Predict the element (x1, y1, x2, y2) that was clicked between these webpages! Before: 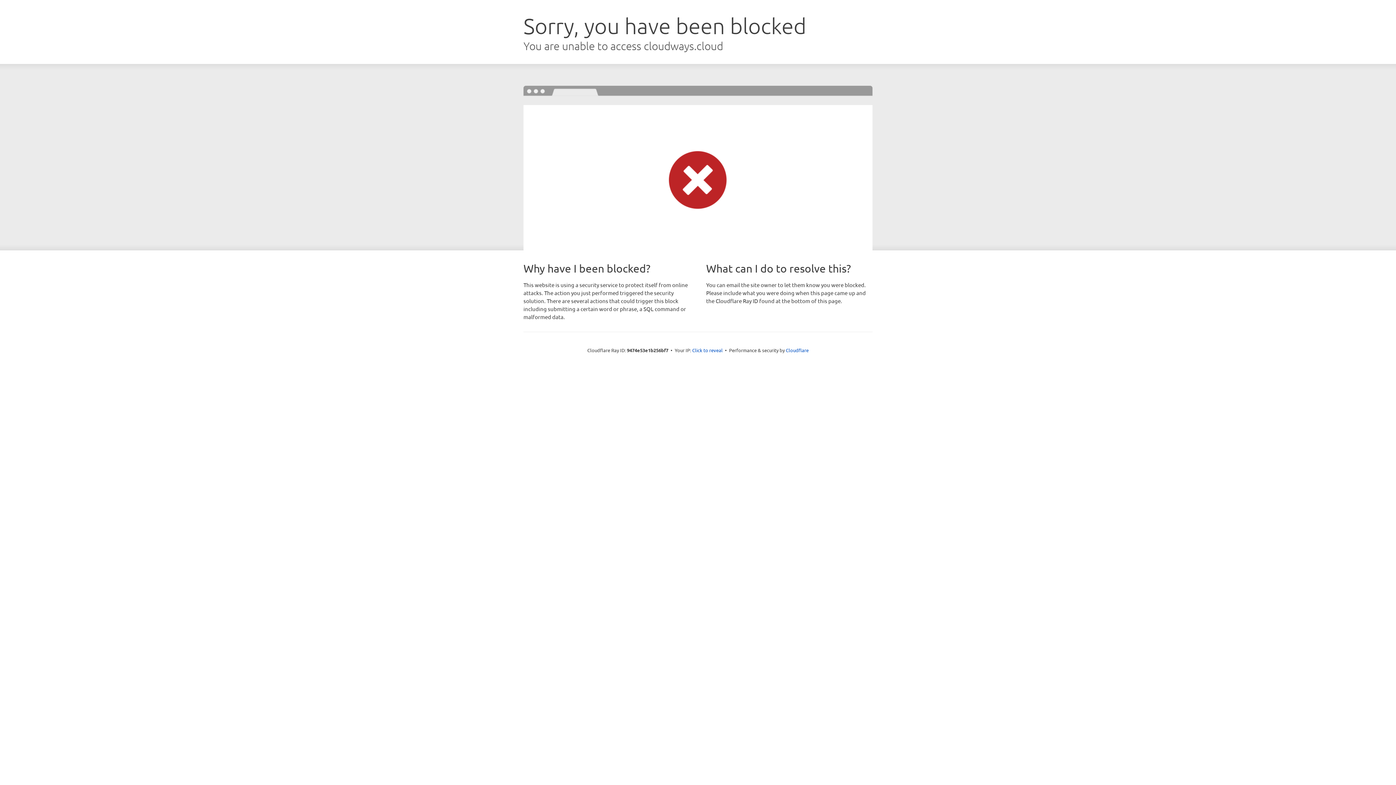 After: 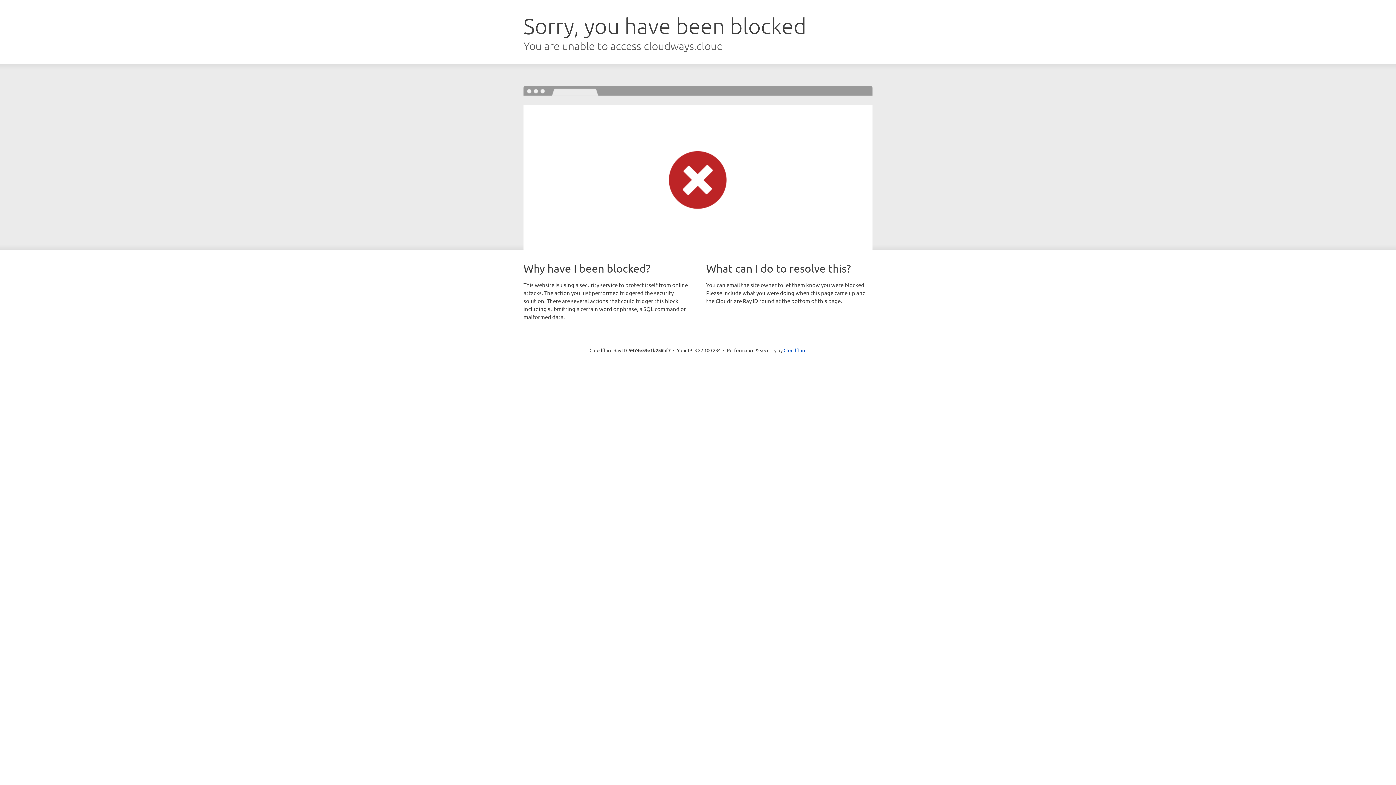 Action: bbox: (692, 346, 722, 353) label: Click to reveal